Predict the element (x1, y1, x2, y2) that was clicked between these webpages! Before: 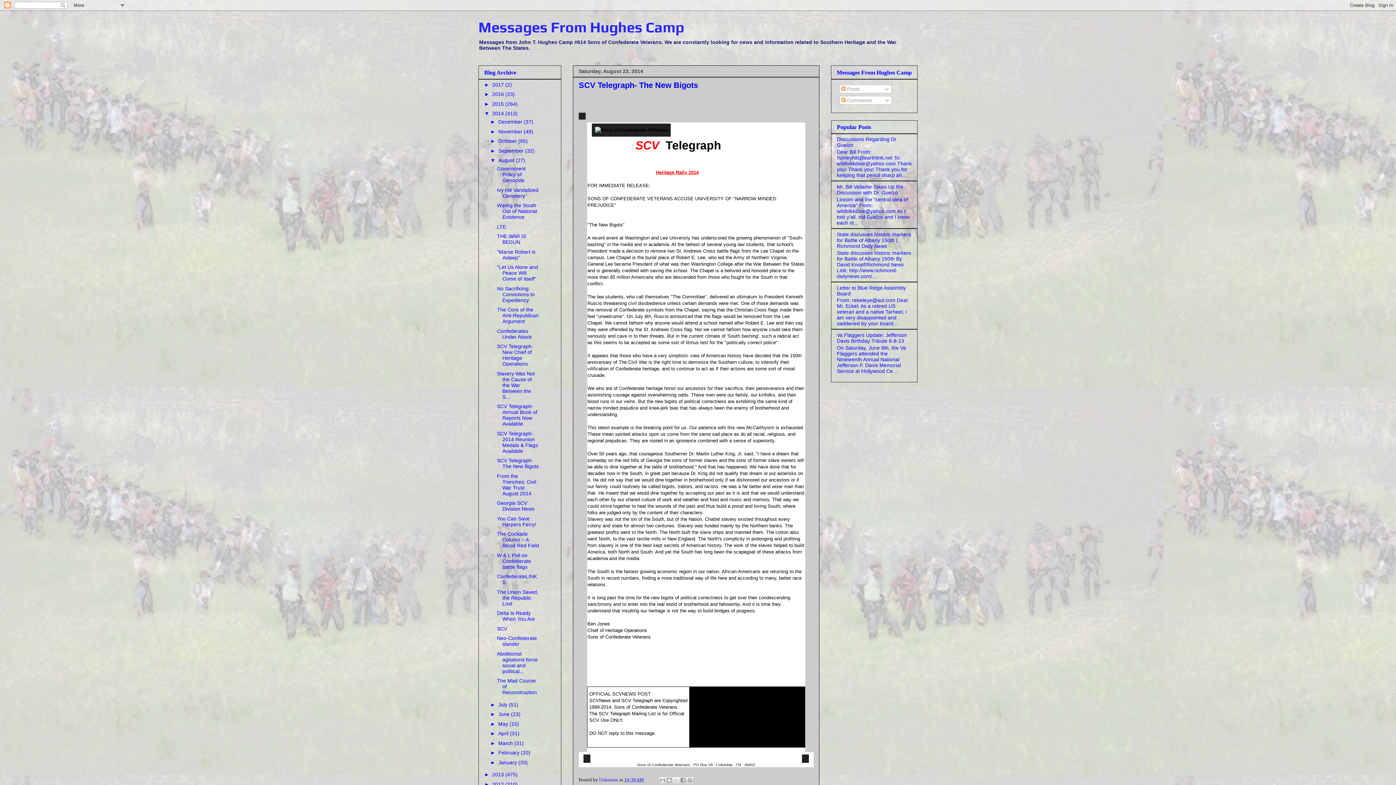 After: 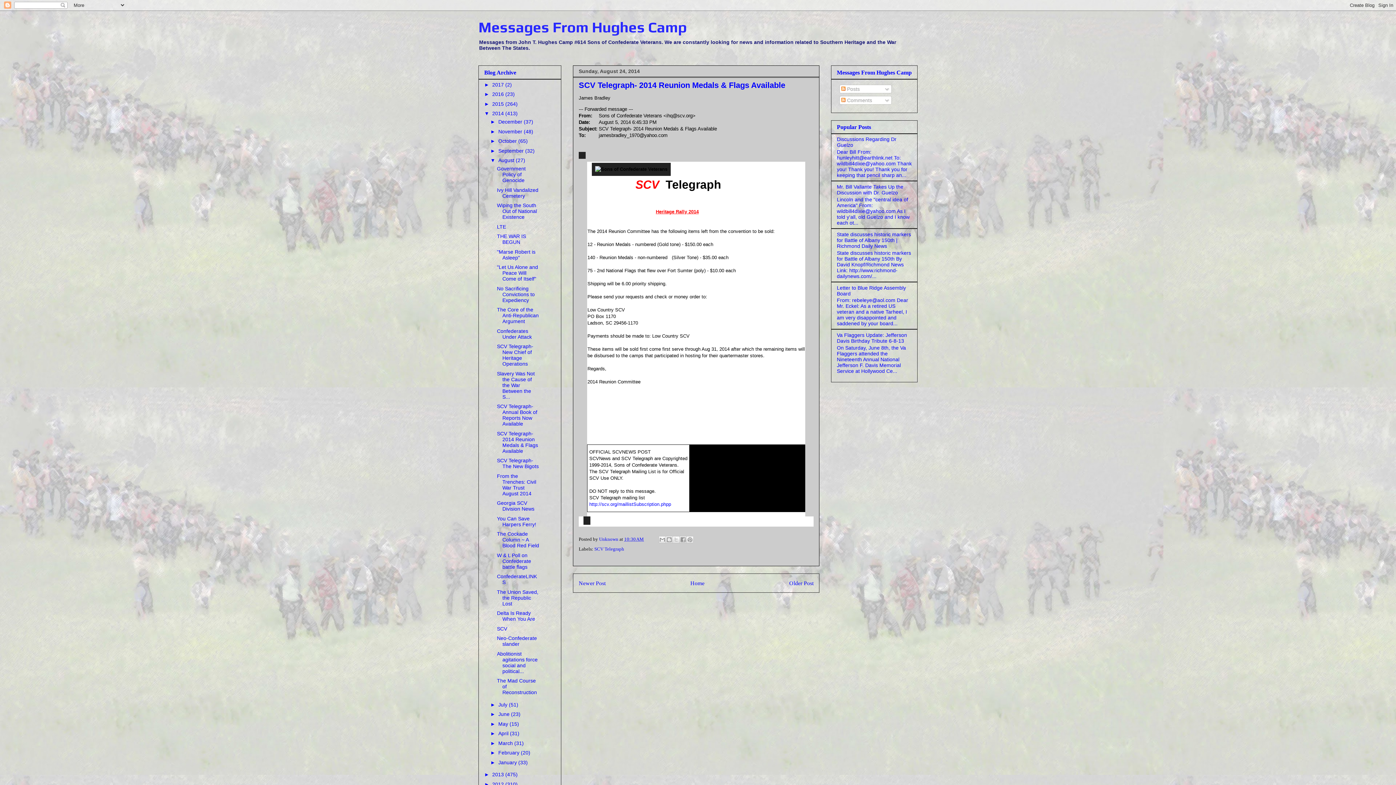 Action: bbox: (497, 430, 538, 454) label: SCV Telegraph- 2014 Reunion Medals & Flags Available